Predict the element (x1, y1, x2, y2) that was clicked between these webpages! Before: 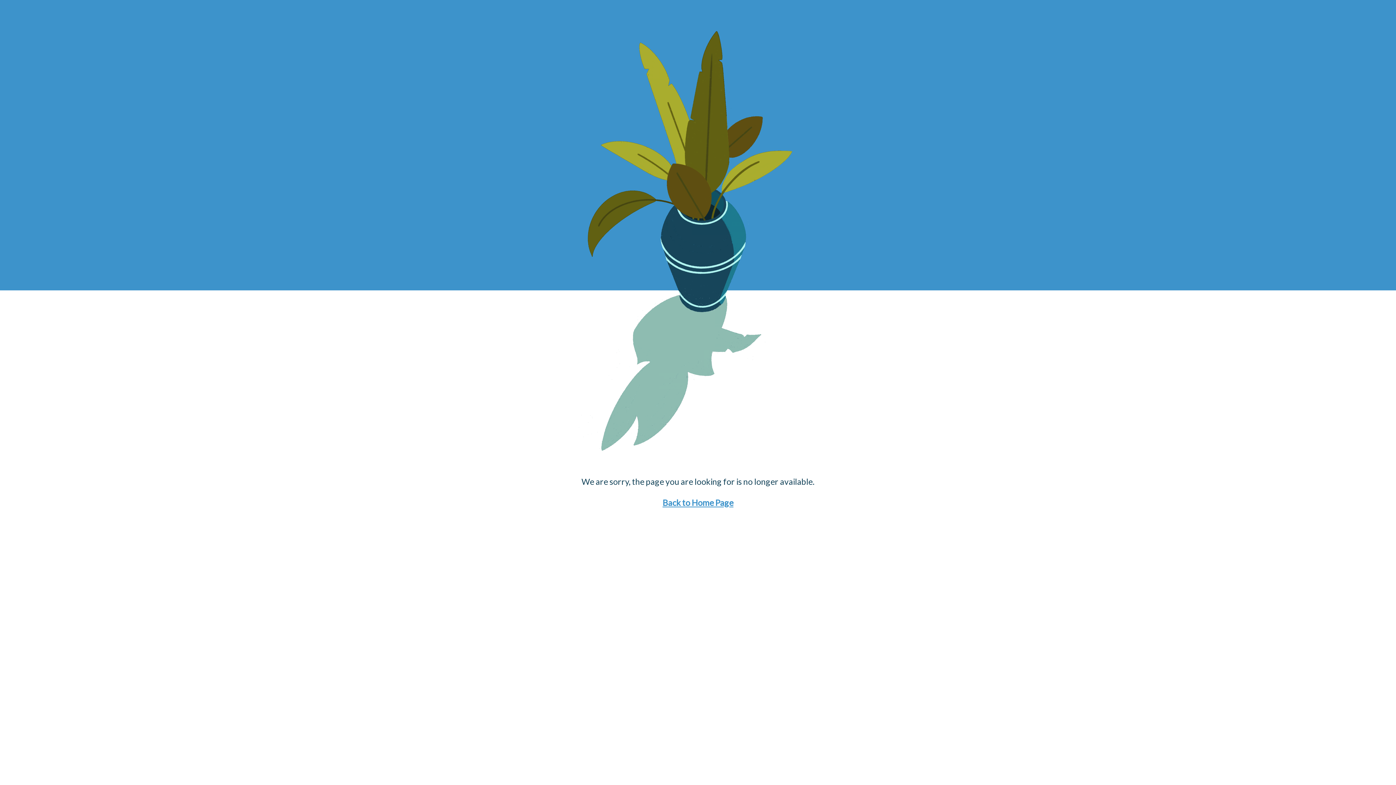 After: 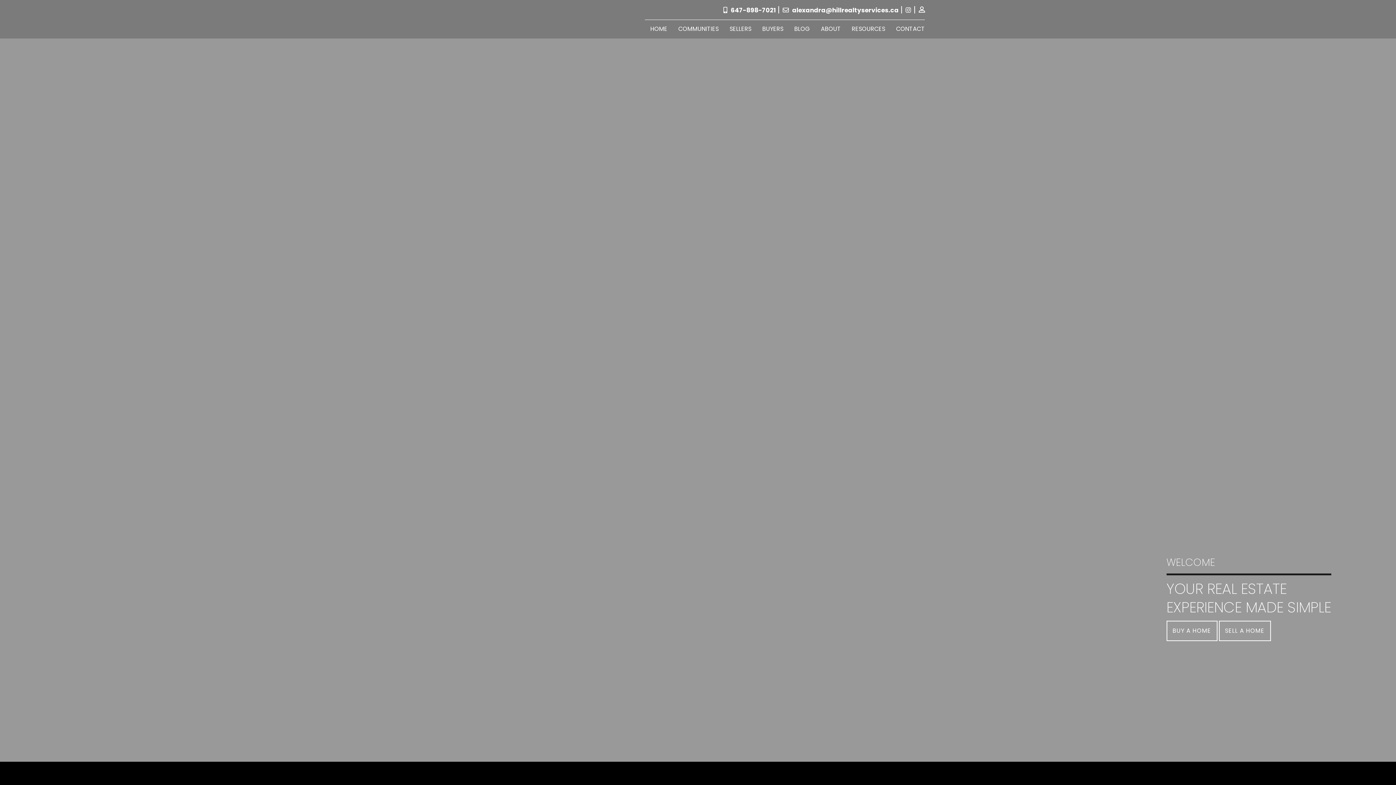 Action: label: Back to Home Page bbox: (662, 497, 733, 508)